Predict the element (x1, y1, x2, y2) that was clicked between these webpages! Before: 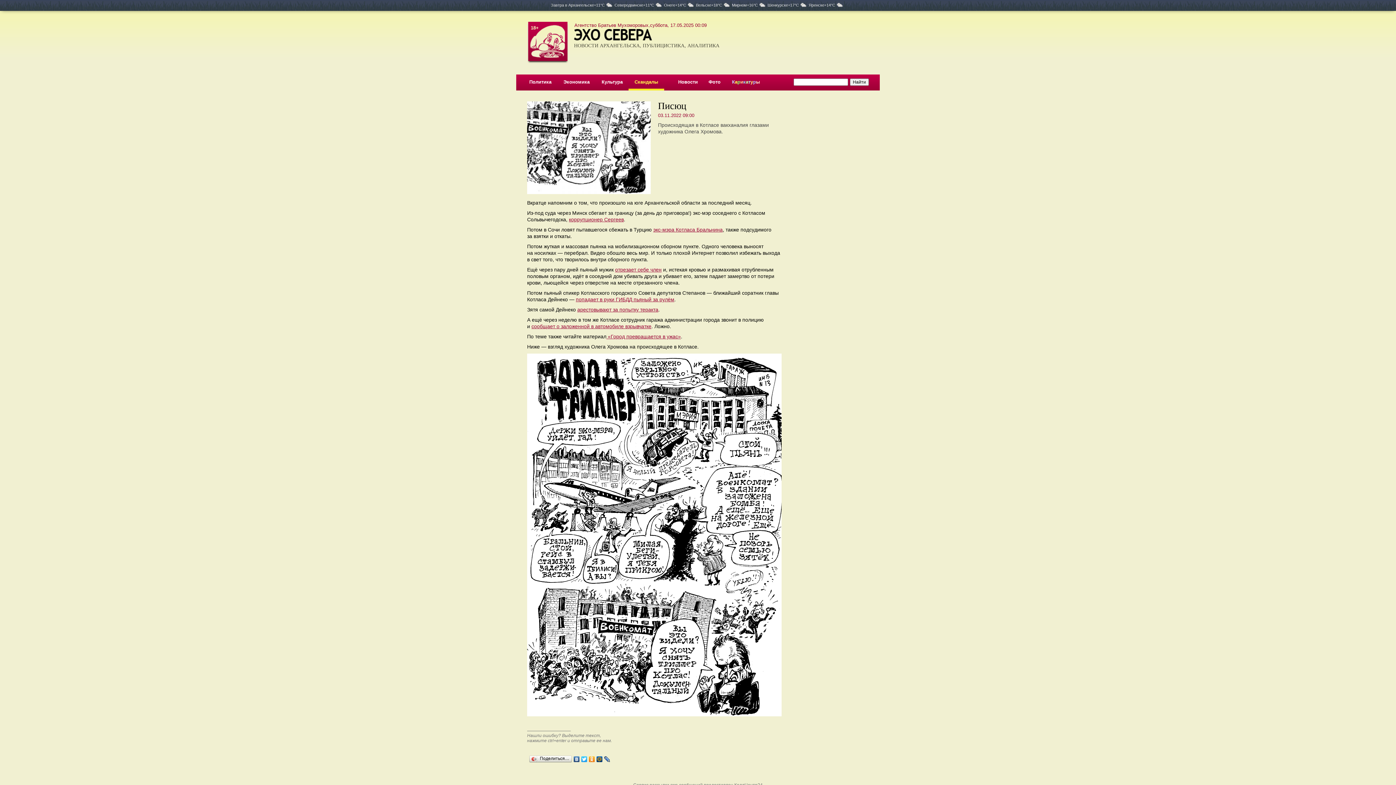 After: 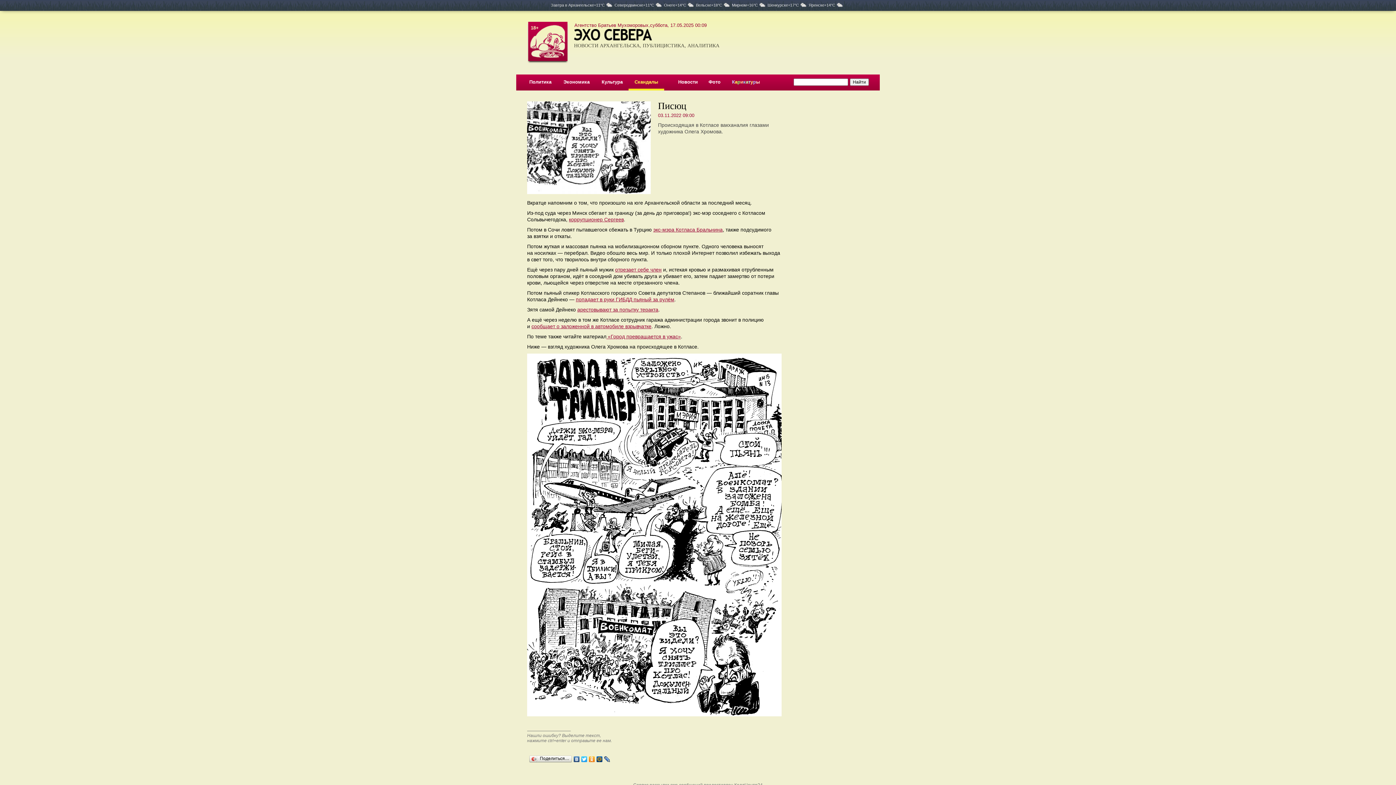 Action: bbox: (603, 755, 611, 760)